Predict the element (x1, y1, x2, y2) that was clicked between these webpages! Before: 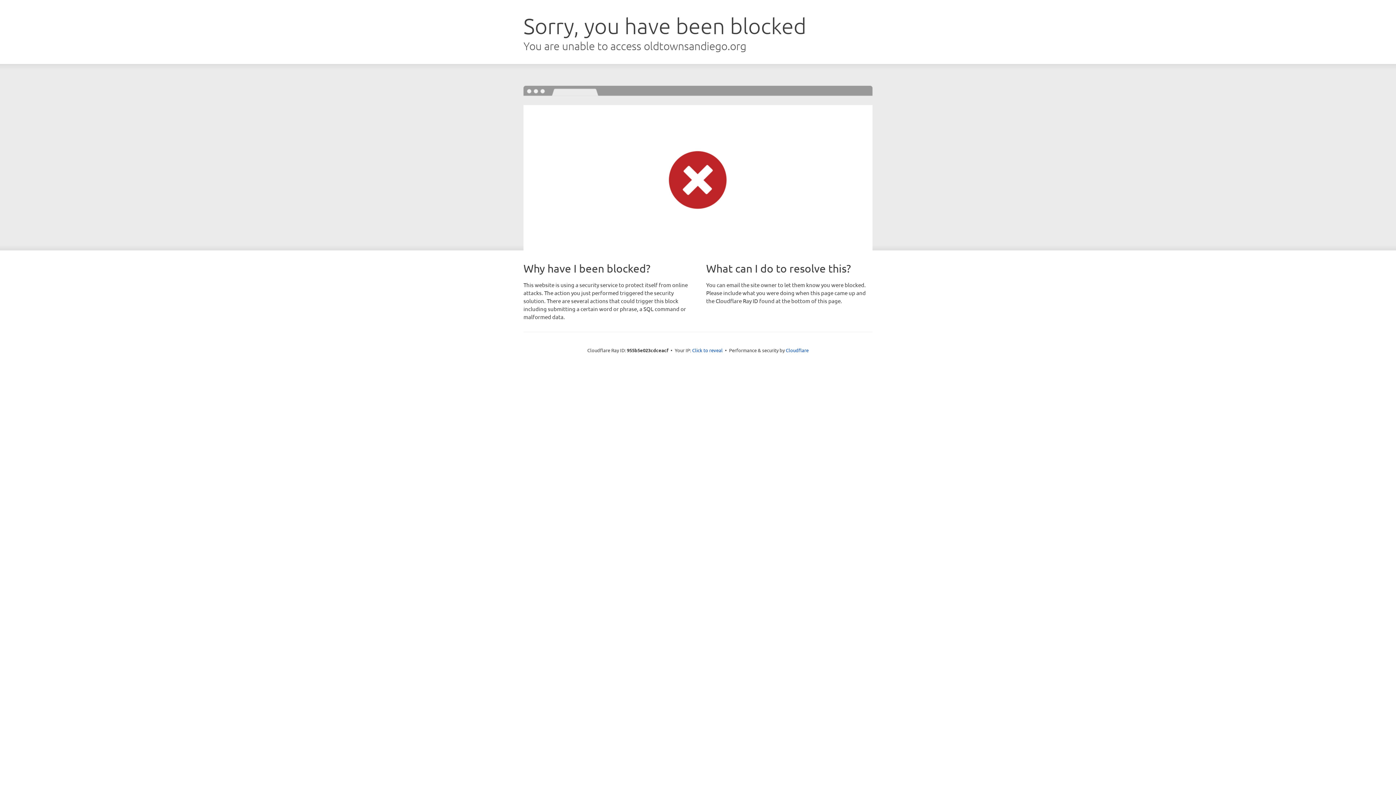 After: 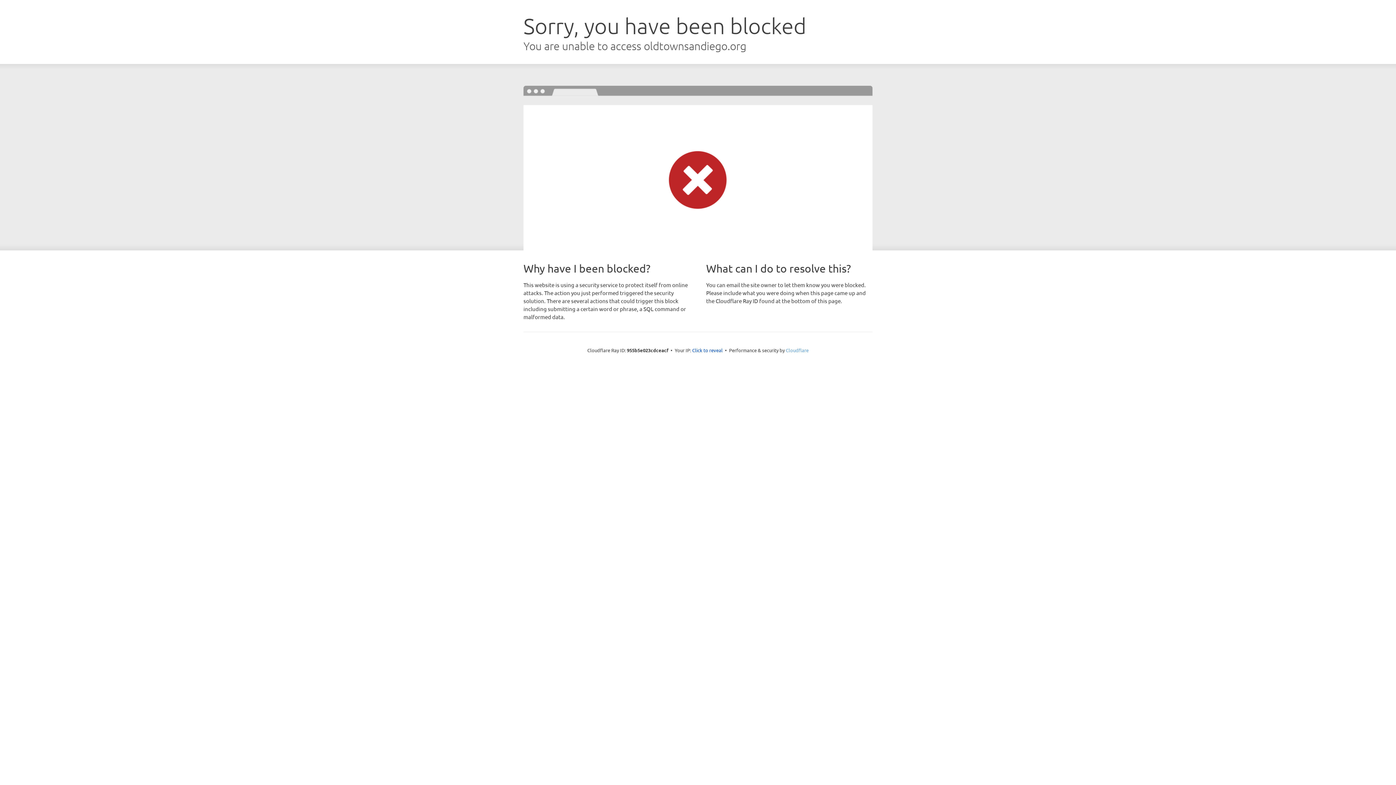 Action: label: Cloudflare bbox: (786, 347, 808, 353)